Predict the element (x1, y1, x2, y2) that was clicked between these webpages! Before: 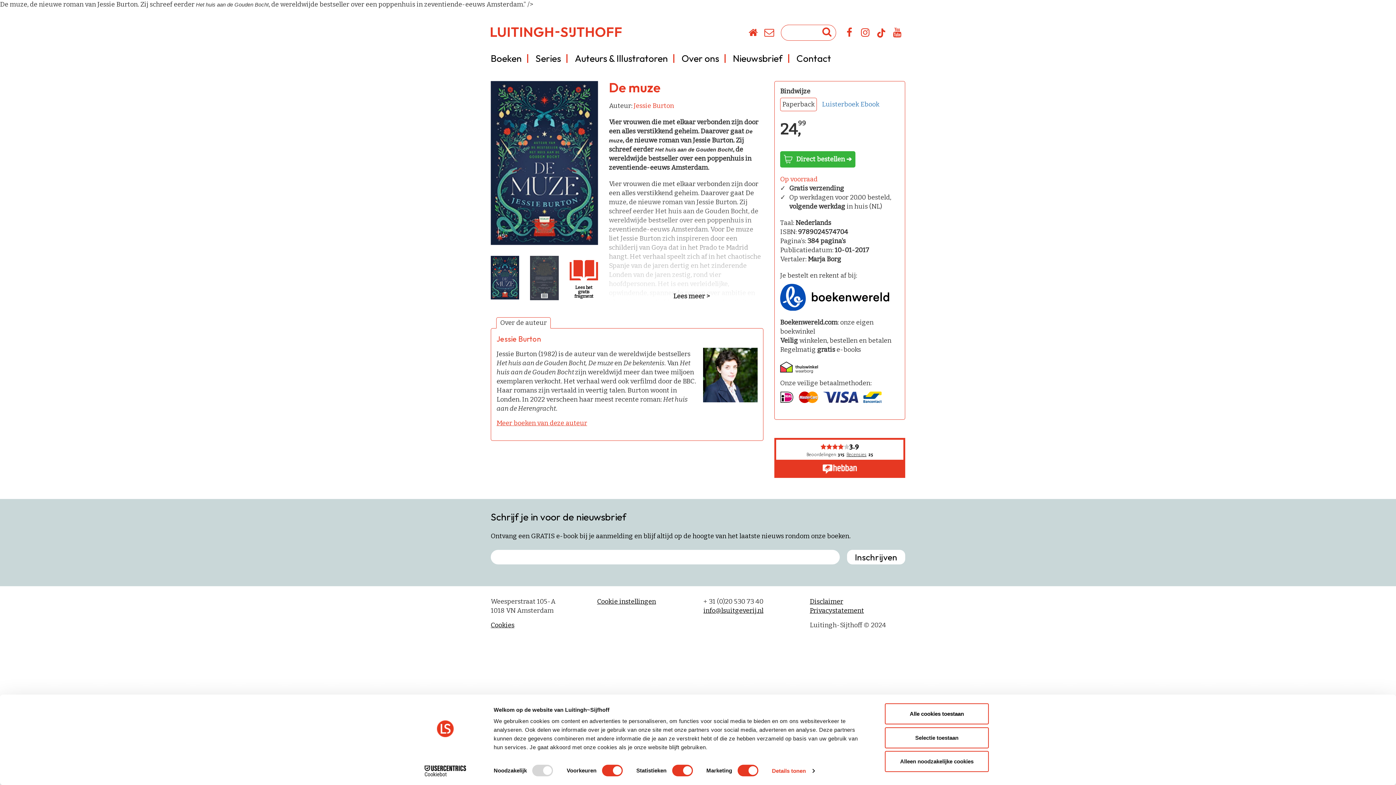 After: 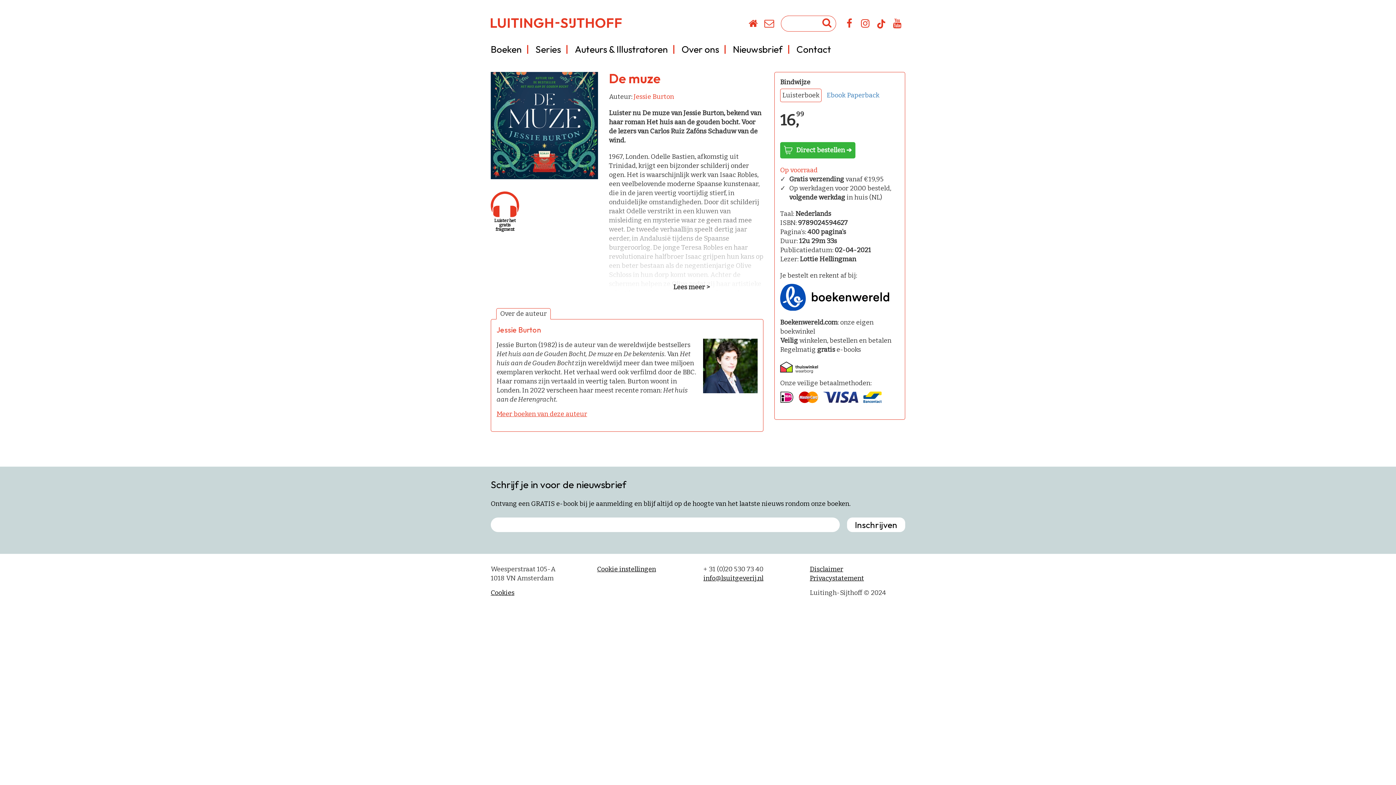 Action: label: Luisterboek bbox: (822, 100, 859, 108)